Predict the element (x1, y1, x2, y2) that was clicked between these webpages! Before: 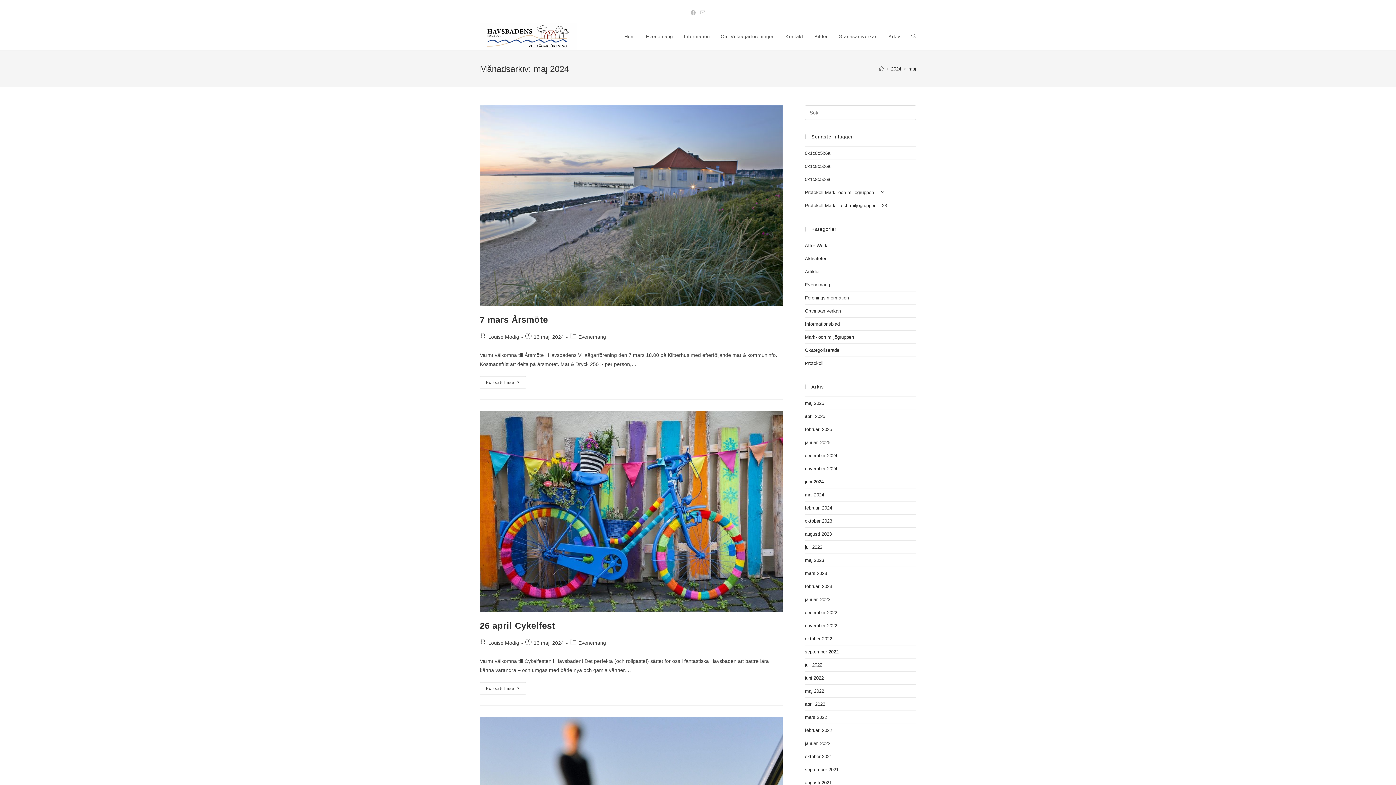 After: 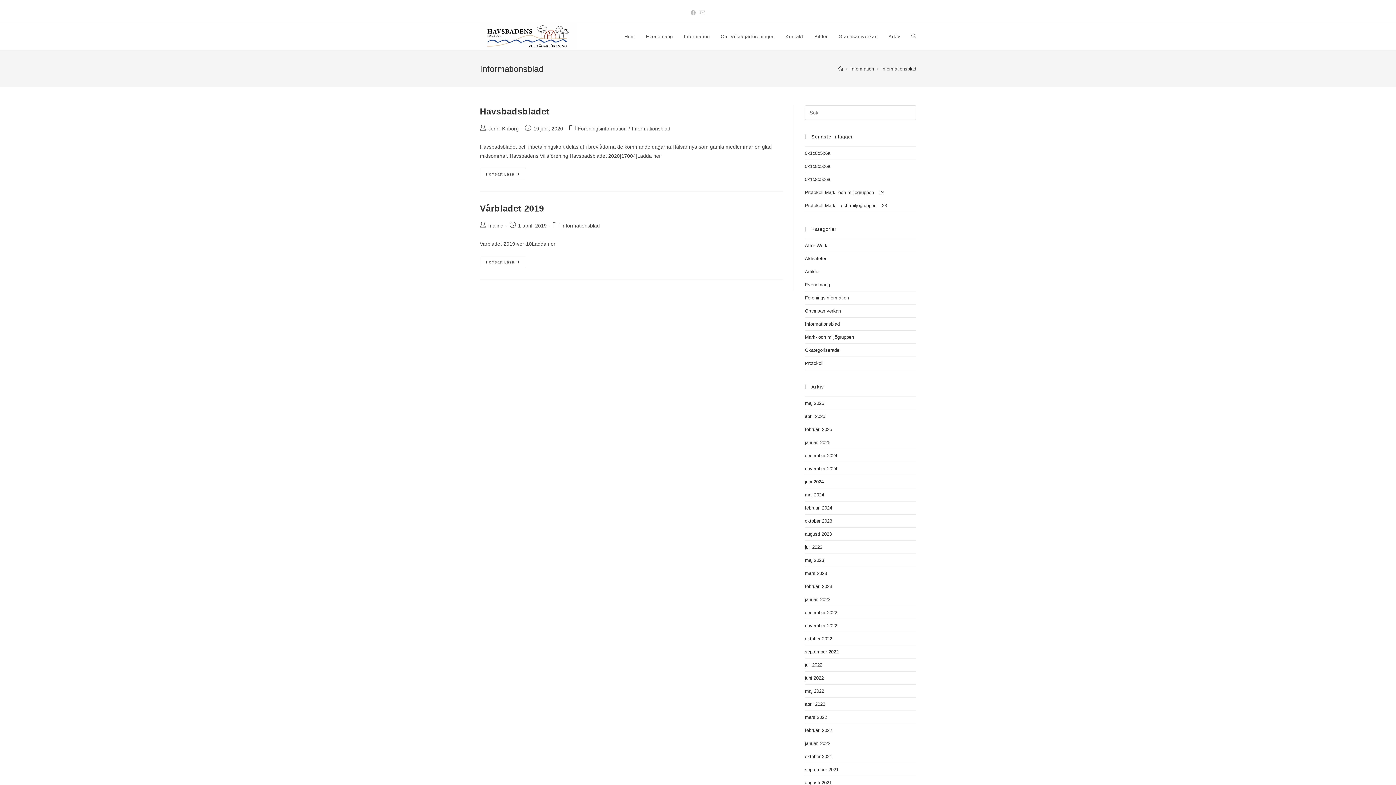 Action: bbox: (805, 321, 840, 326) label: Informationsblad